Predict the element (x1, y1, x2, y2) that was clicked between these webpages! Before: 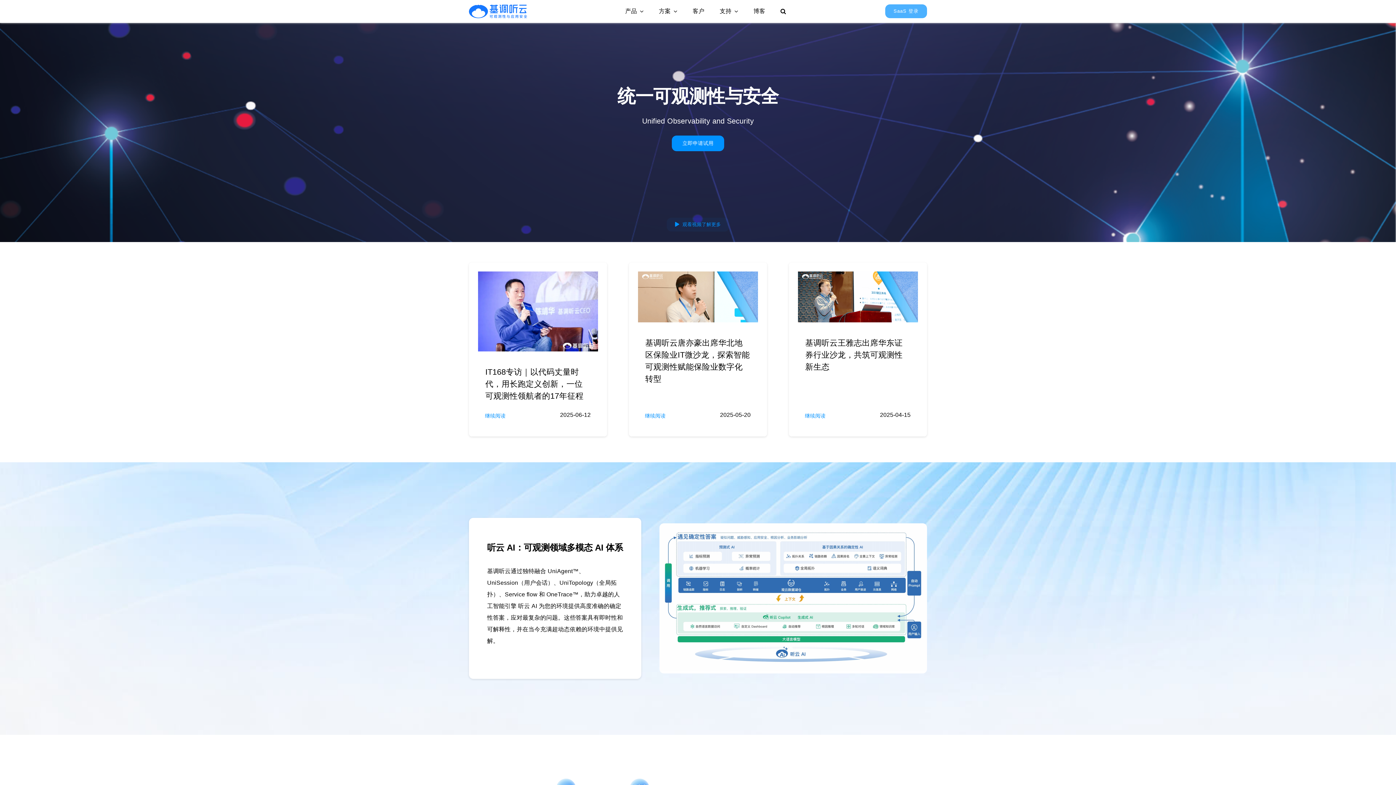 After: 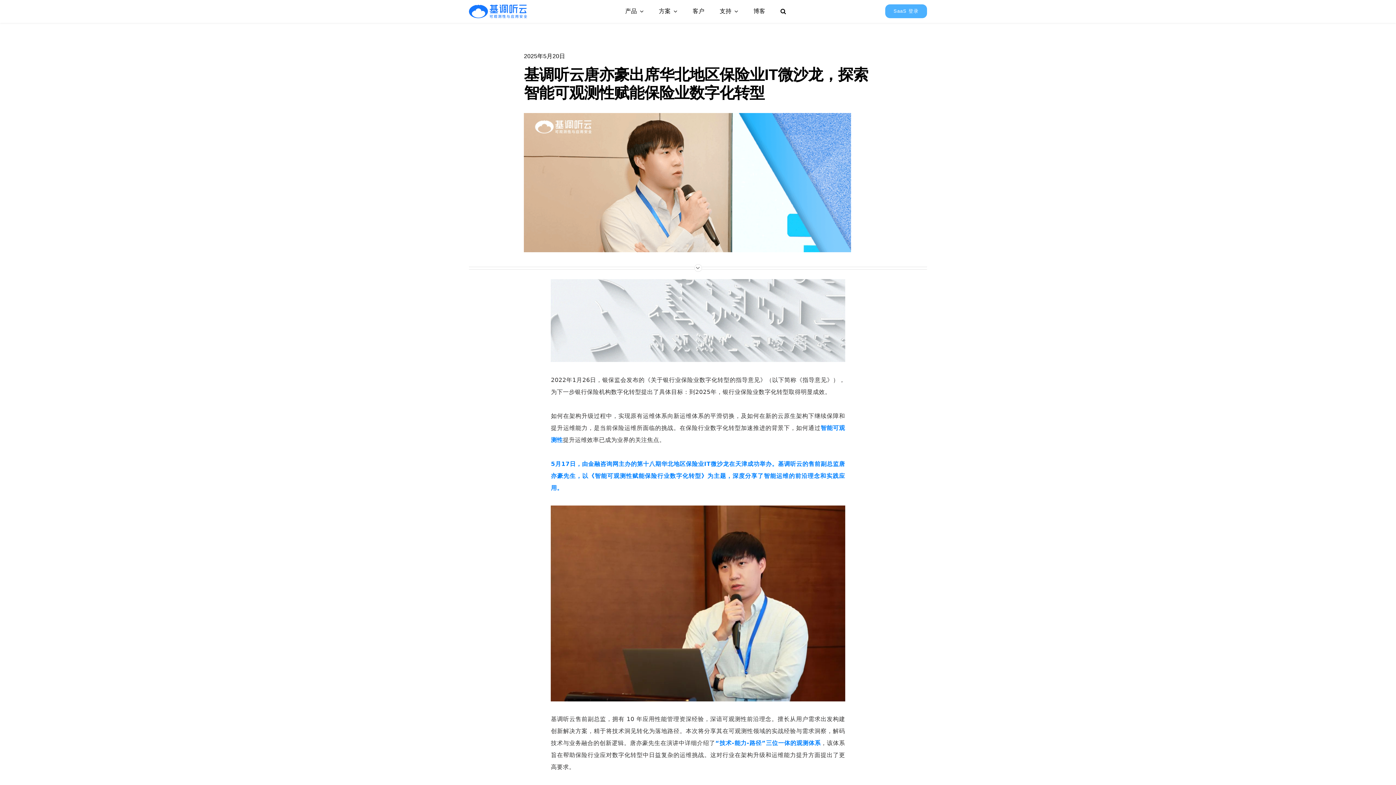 Action: label: 继续阅读 bbox: (634, 408, 676, 423)